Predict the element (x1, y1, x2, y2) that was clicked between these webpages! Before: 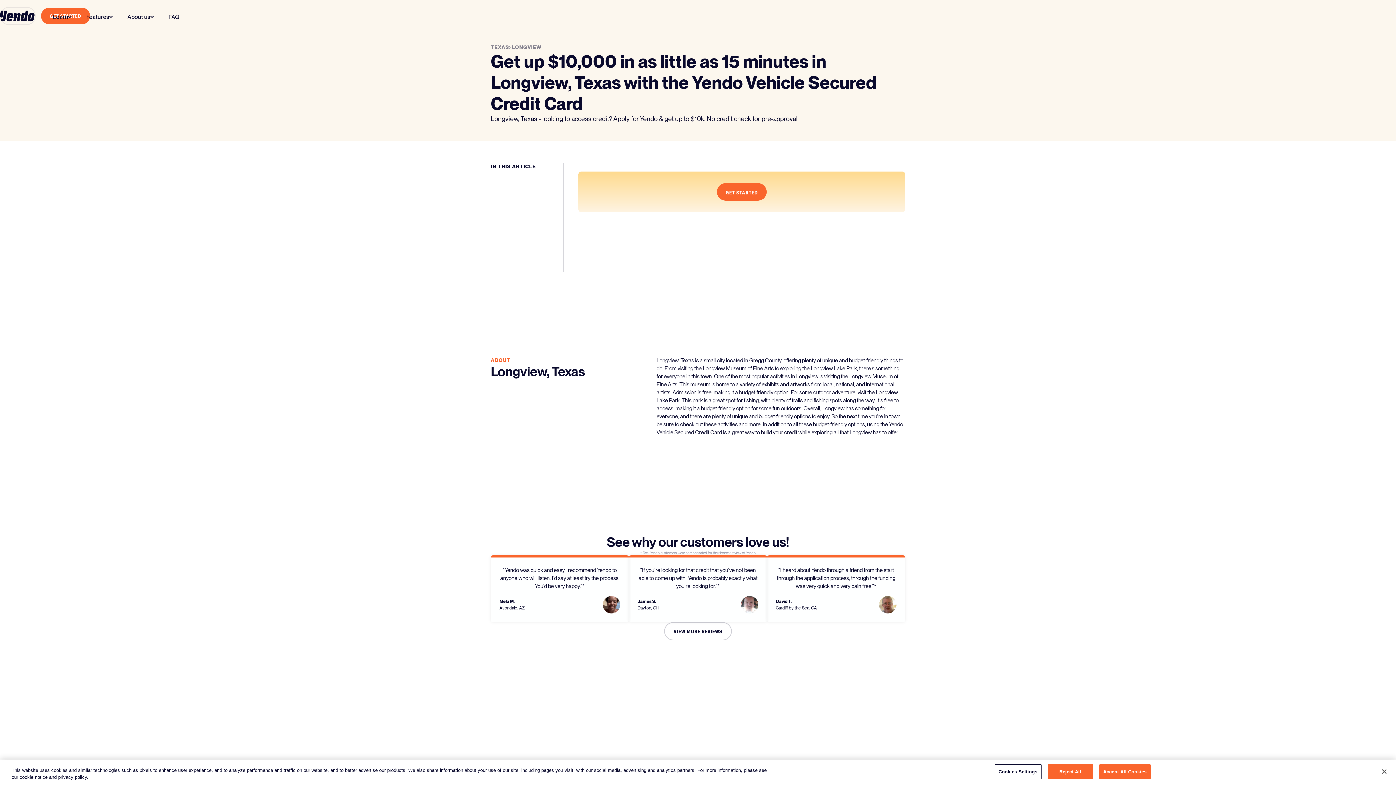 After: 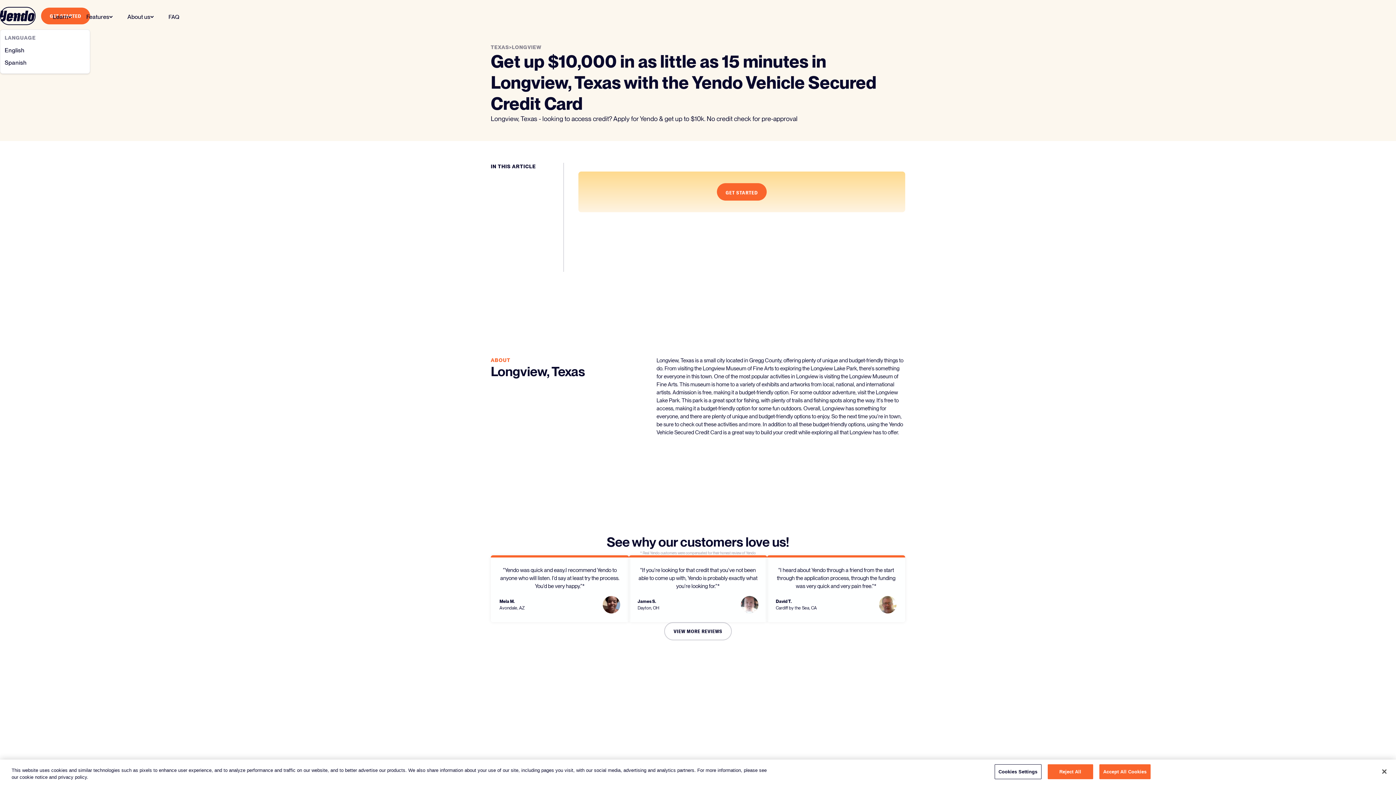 Action: bbox: (3, 7, 32, 24) label: EN